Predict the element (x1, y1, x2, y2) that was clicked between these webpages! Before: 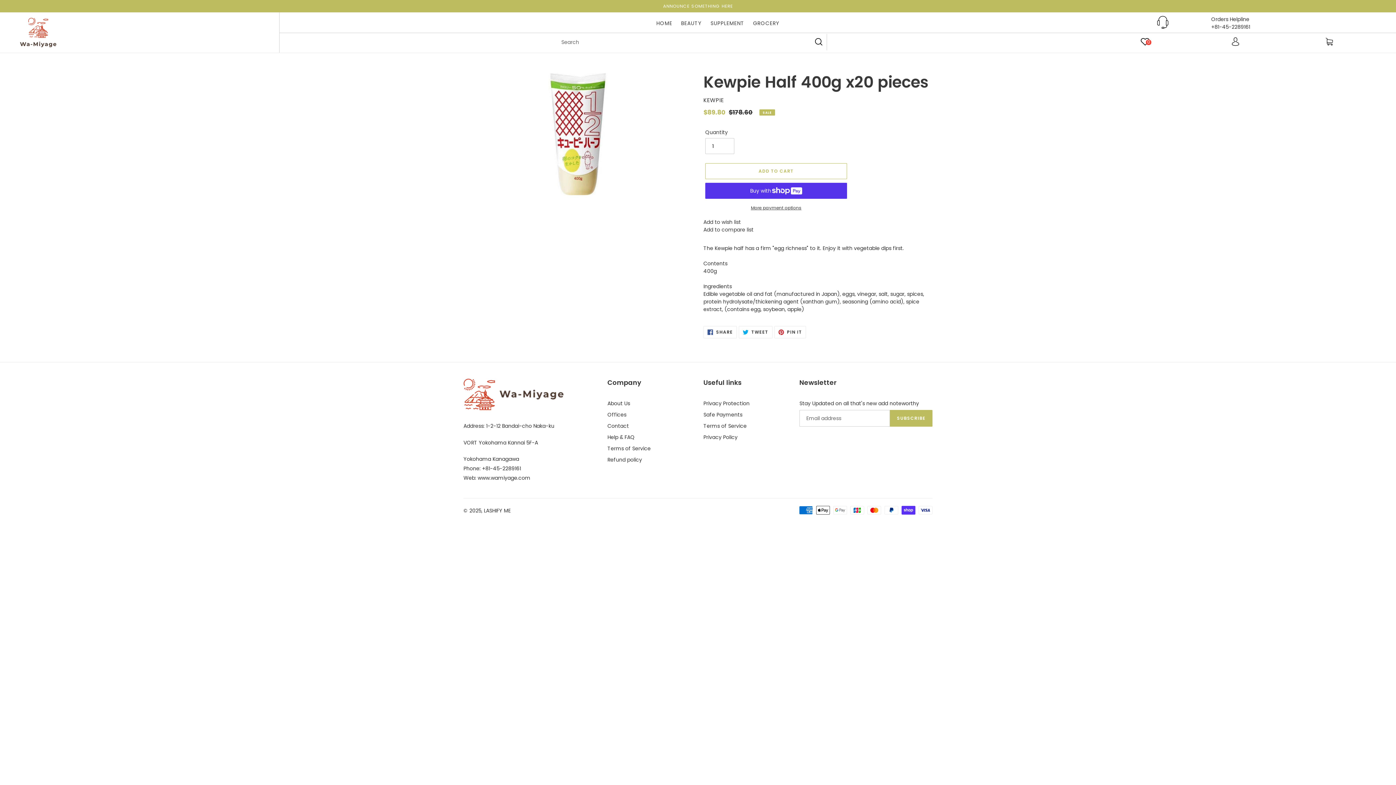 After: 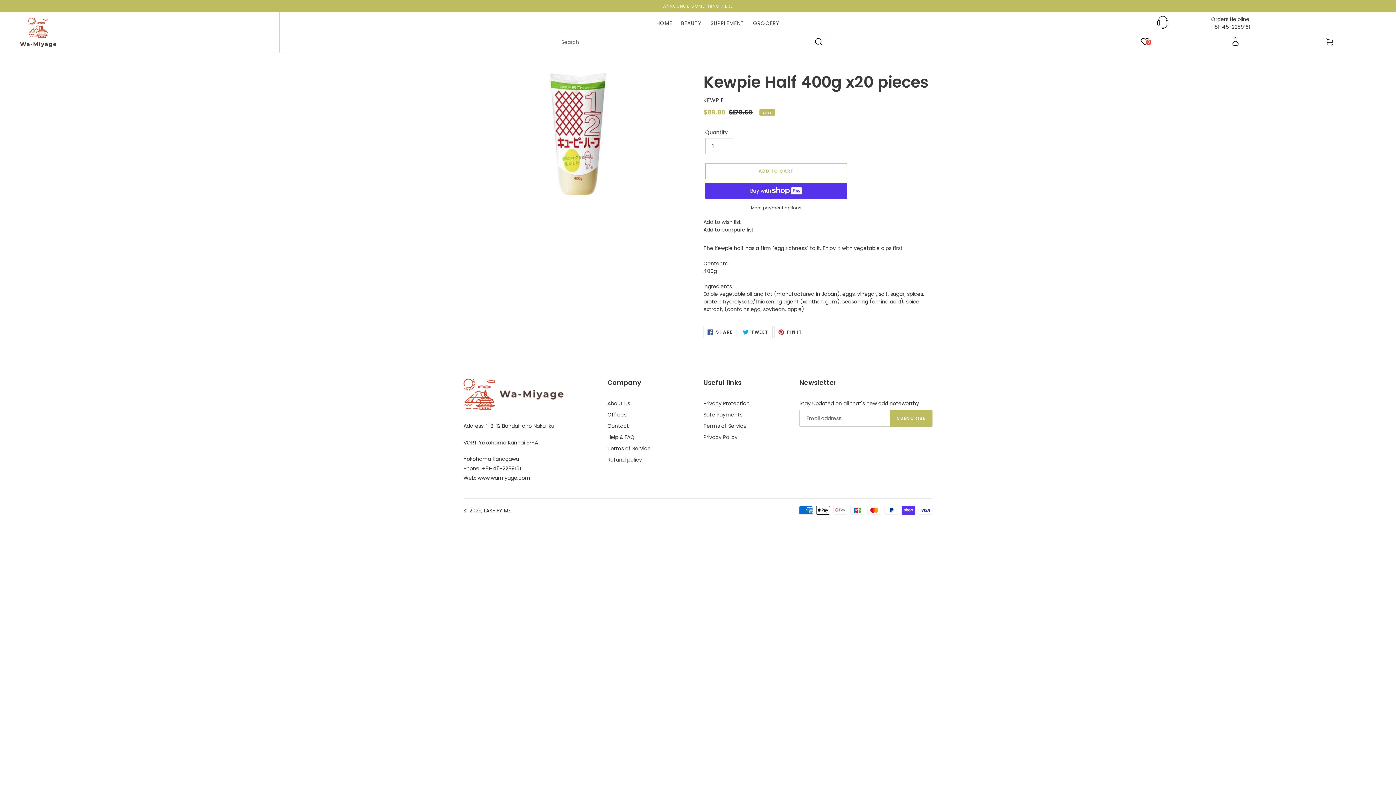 Action: label:  TWEET
TWEET ON TWITTER bbox: (738, 326, 772, 338)